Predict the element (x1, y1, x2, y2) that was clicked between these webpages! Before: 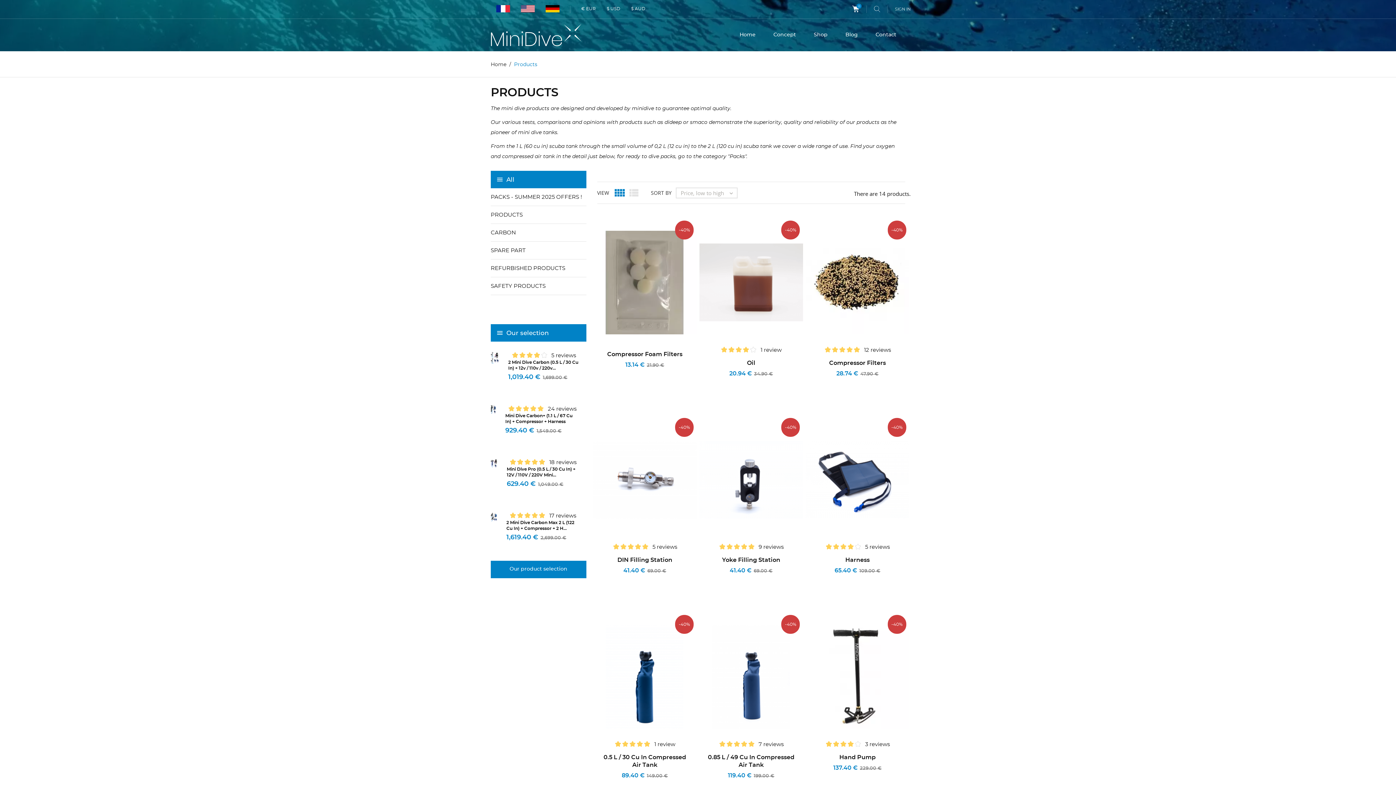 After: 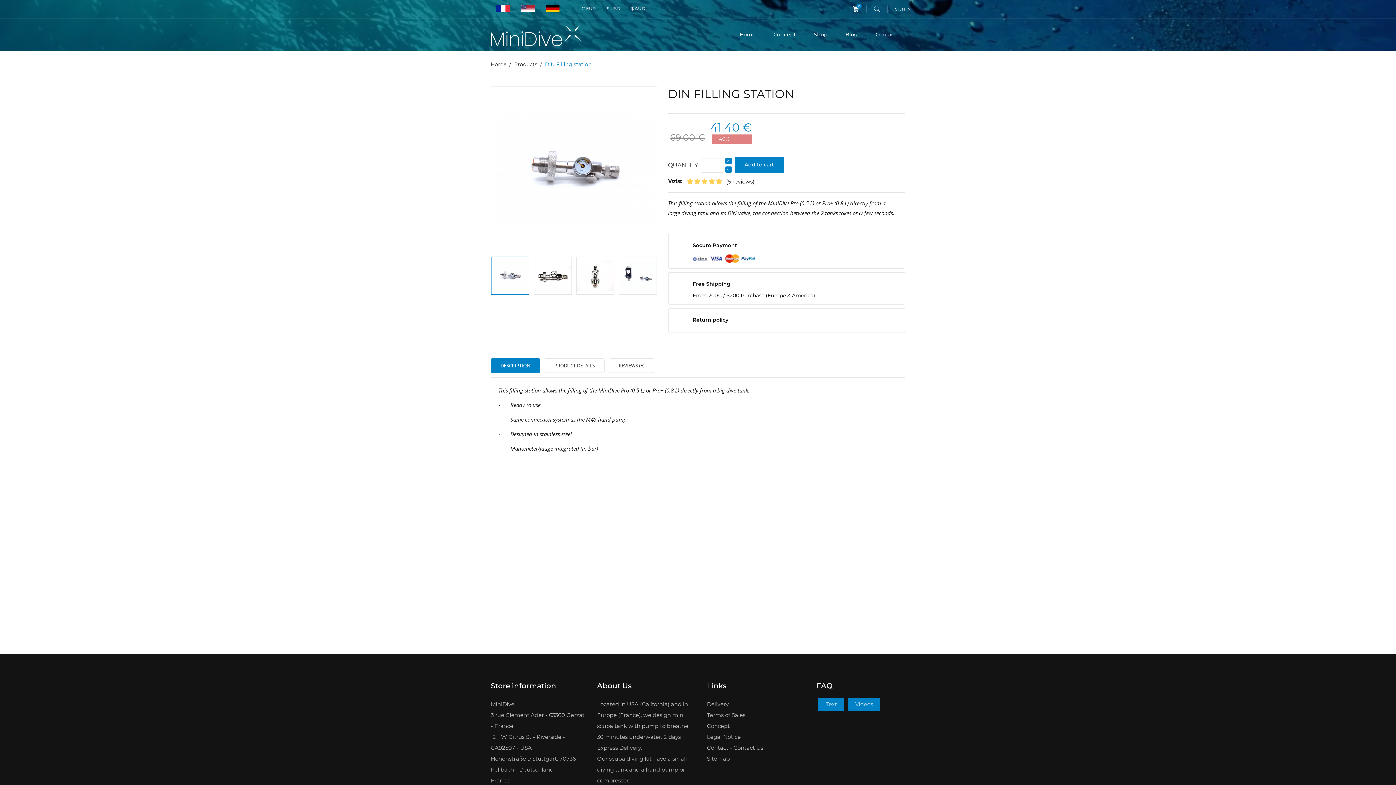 Action: bbox: (591, 428, 698, 531)